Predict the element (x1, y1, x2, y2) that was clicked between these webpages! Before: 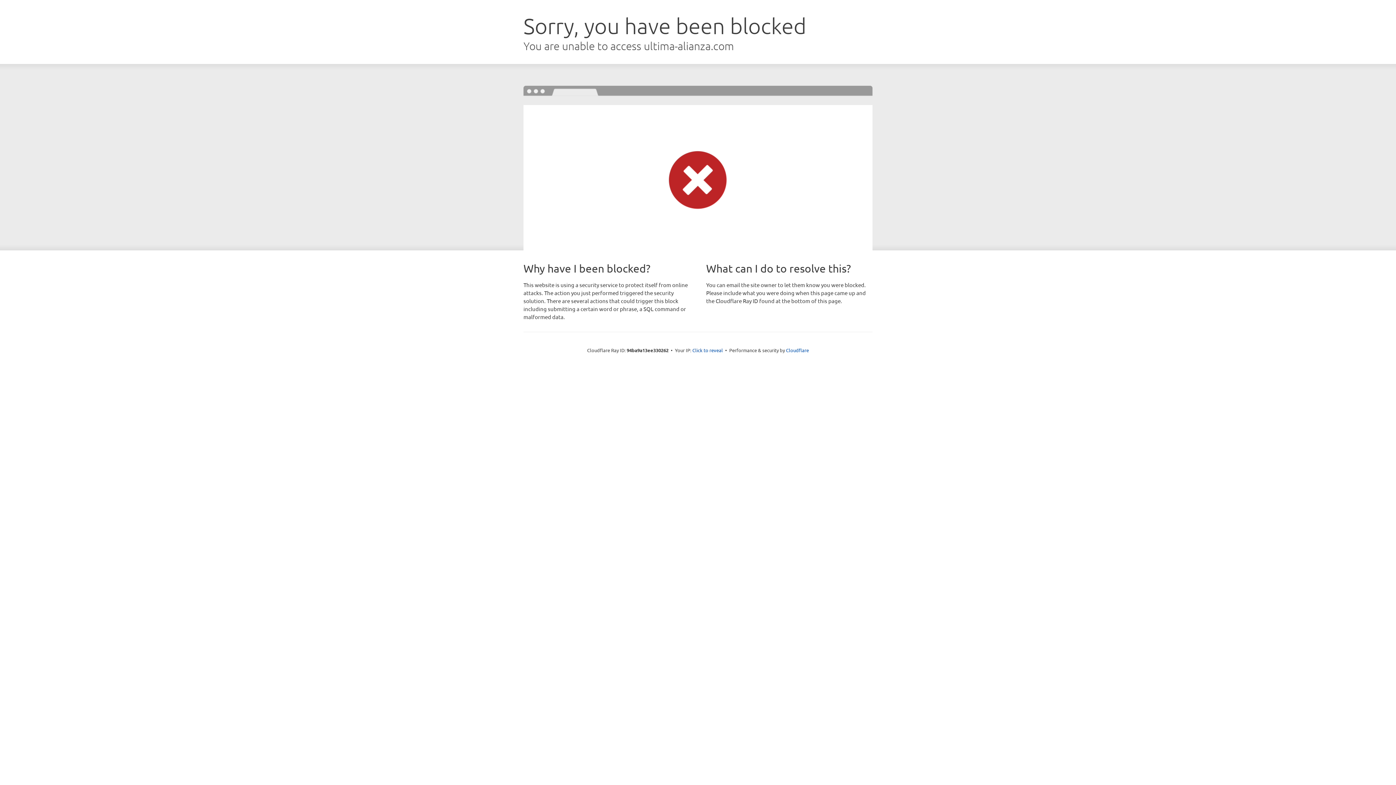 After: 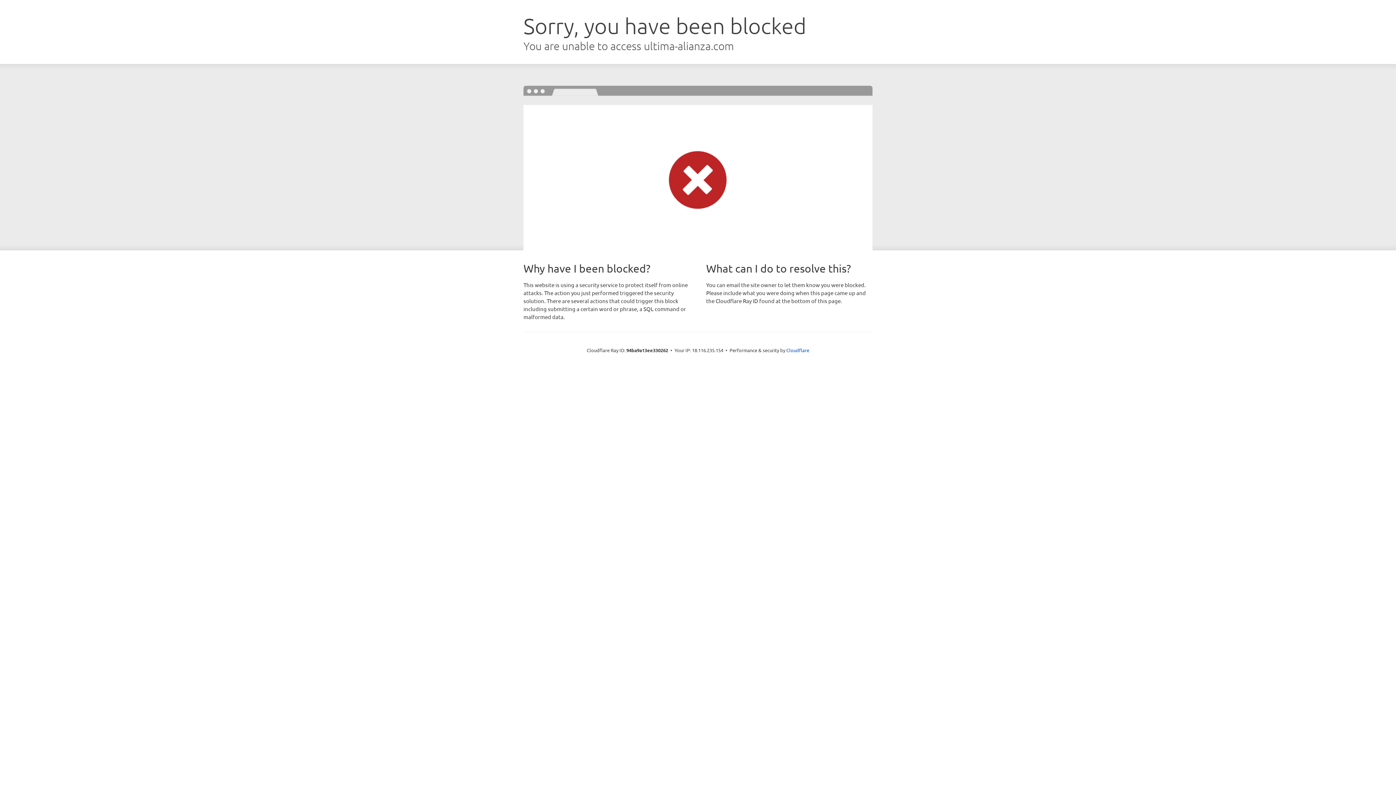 Action: bbox: (692, 346, 723, 353) label: Click to reveal